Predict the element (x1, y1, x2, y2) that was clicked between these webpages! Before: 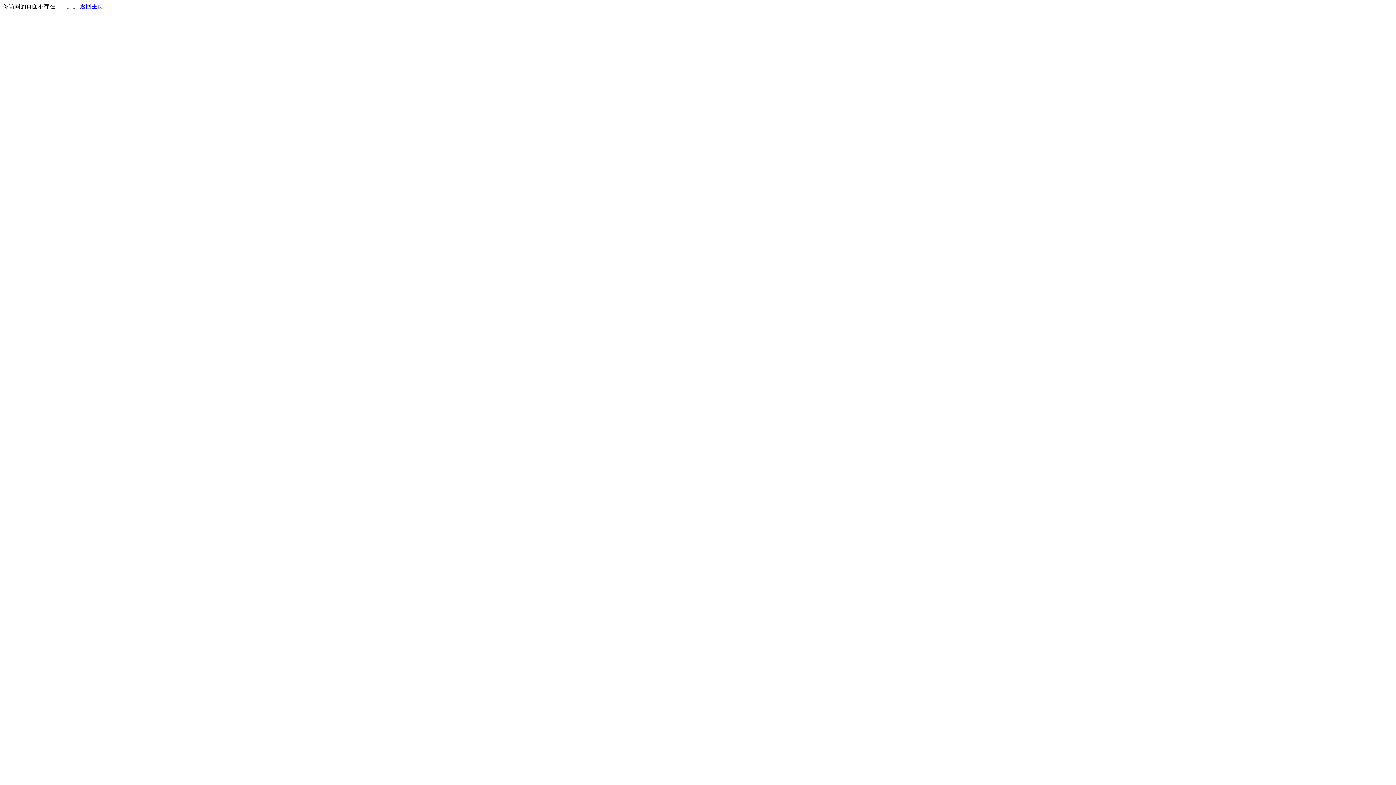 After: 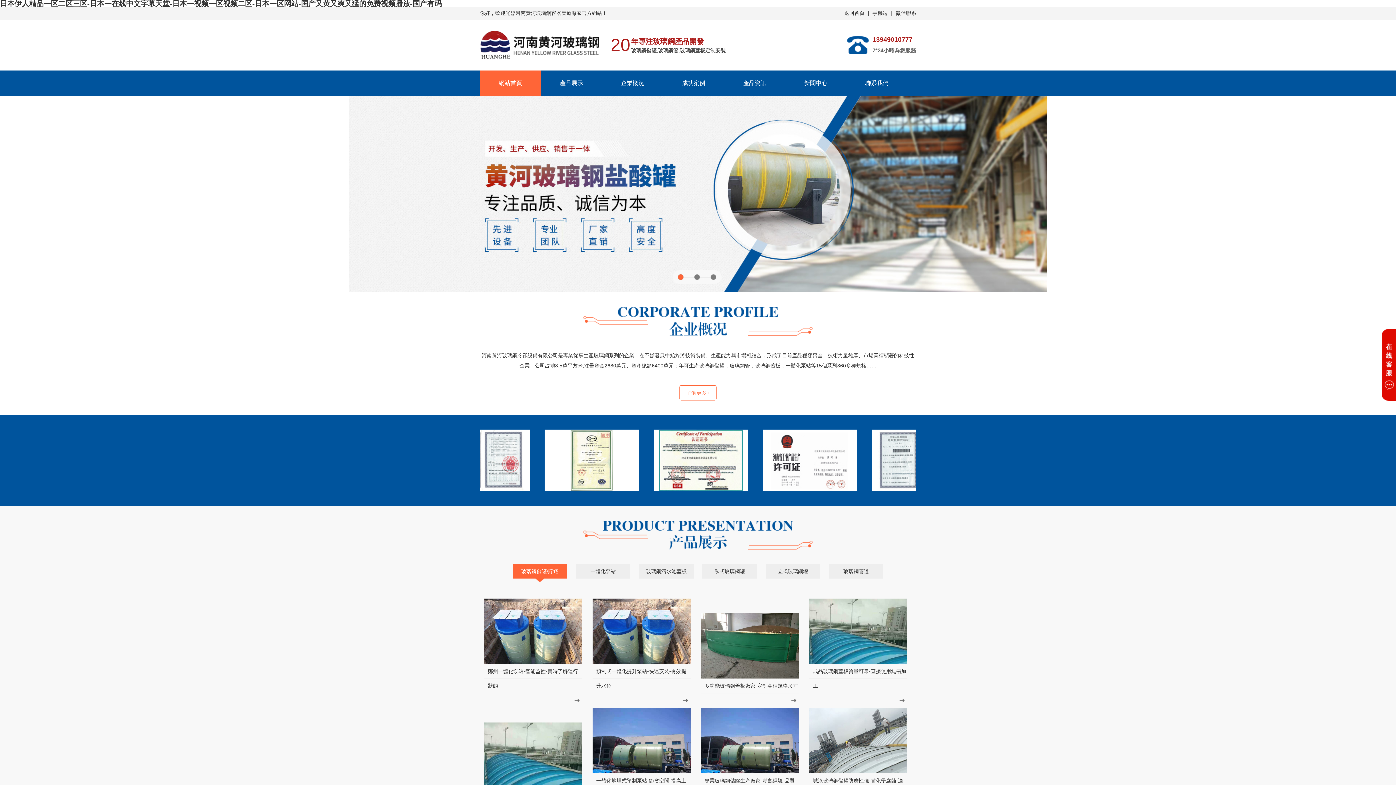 Action: bbox: (80, 3, 103, 9) label: 返回主页